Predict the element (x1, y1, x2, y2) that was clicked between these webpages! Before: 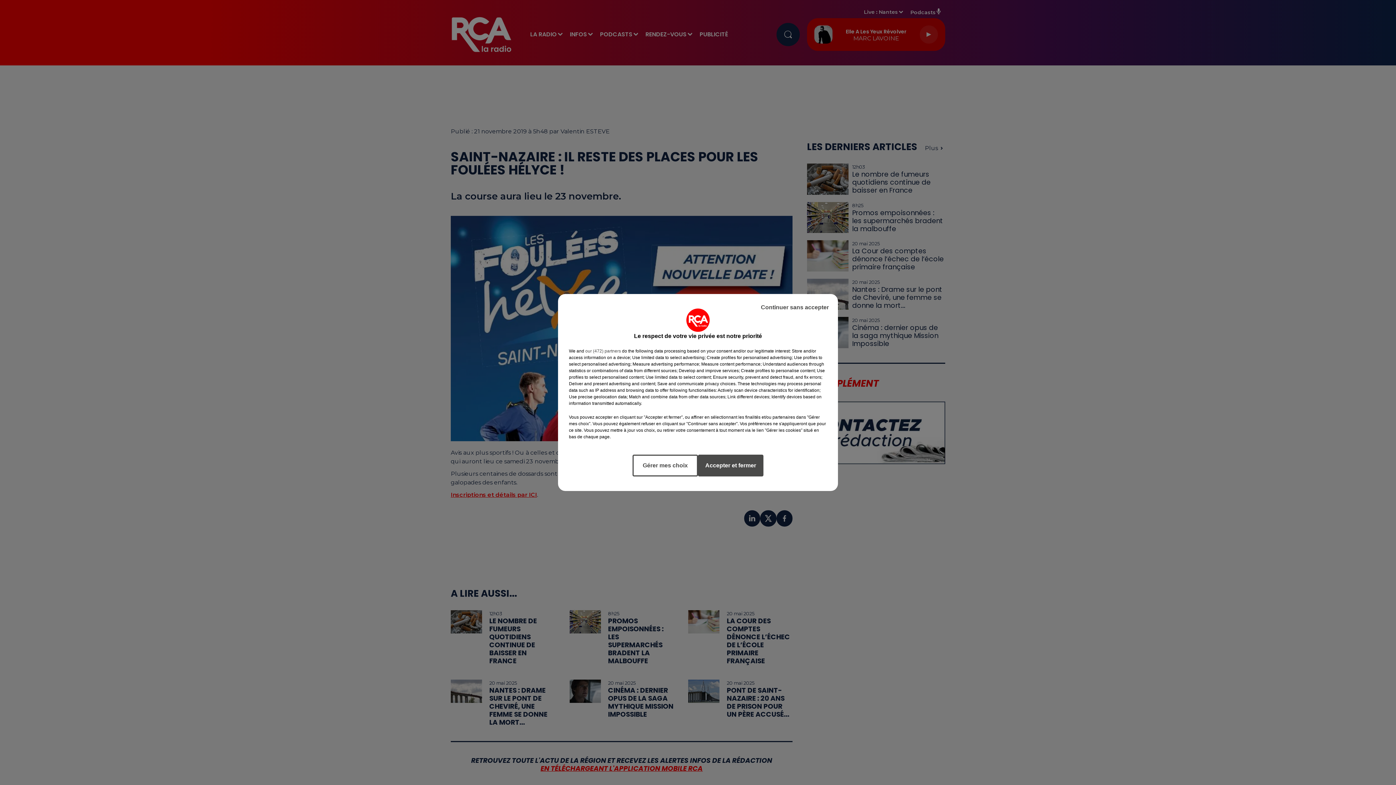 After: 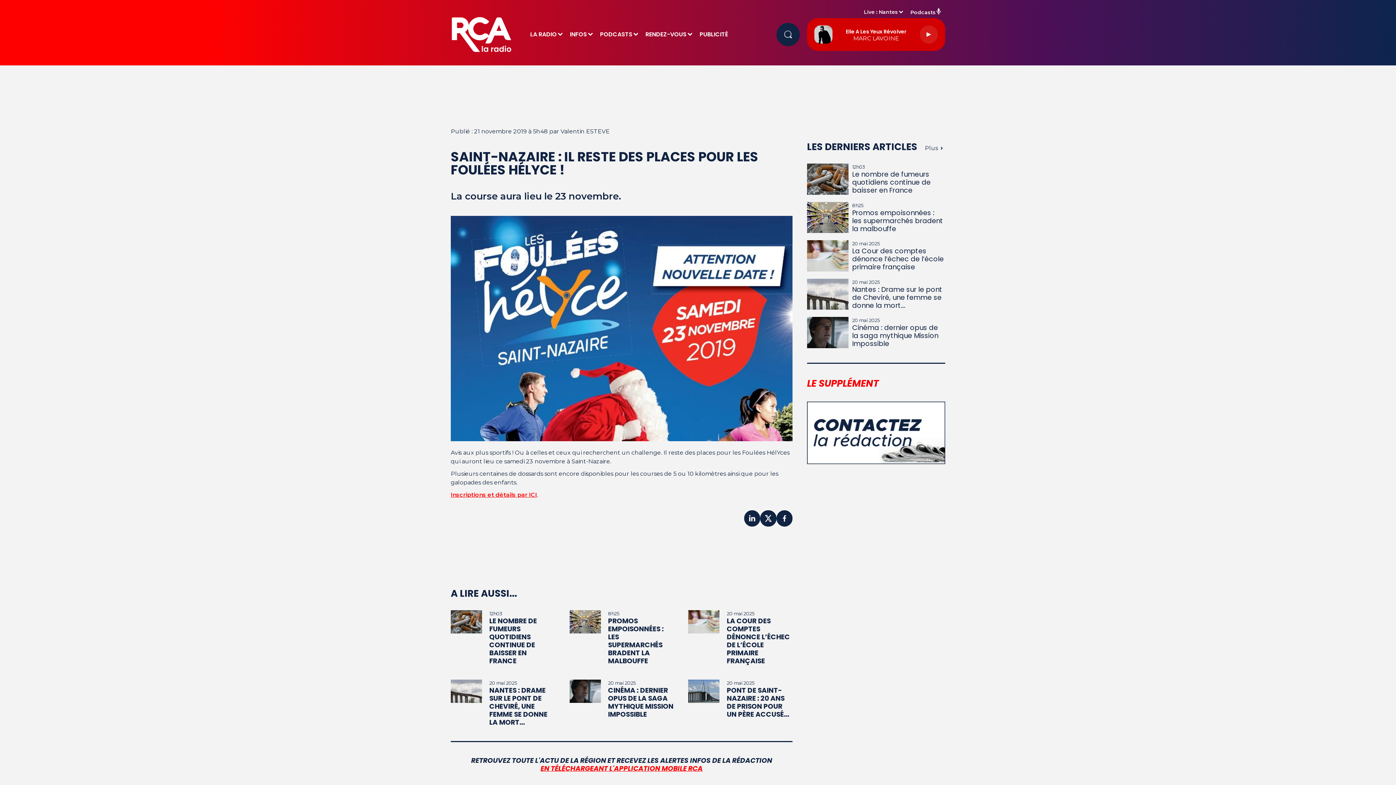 Action: label: Continuer sans accepter bbox: (755, 297, 834, 317)